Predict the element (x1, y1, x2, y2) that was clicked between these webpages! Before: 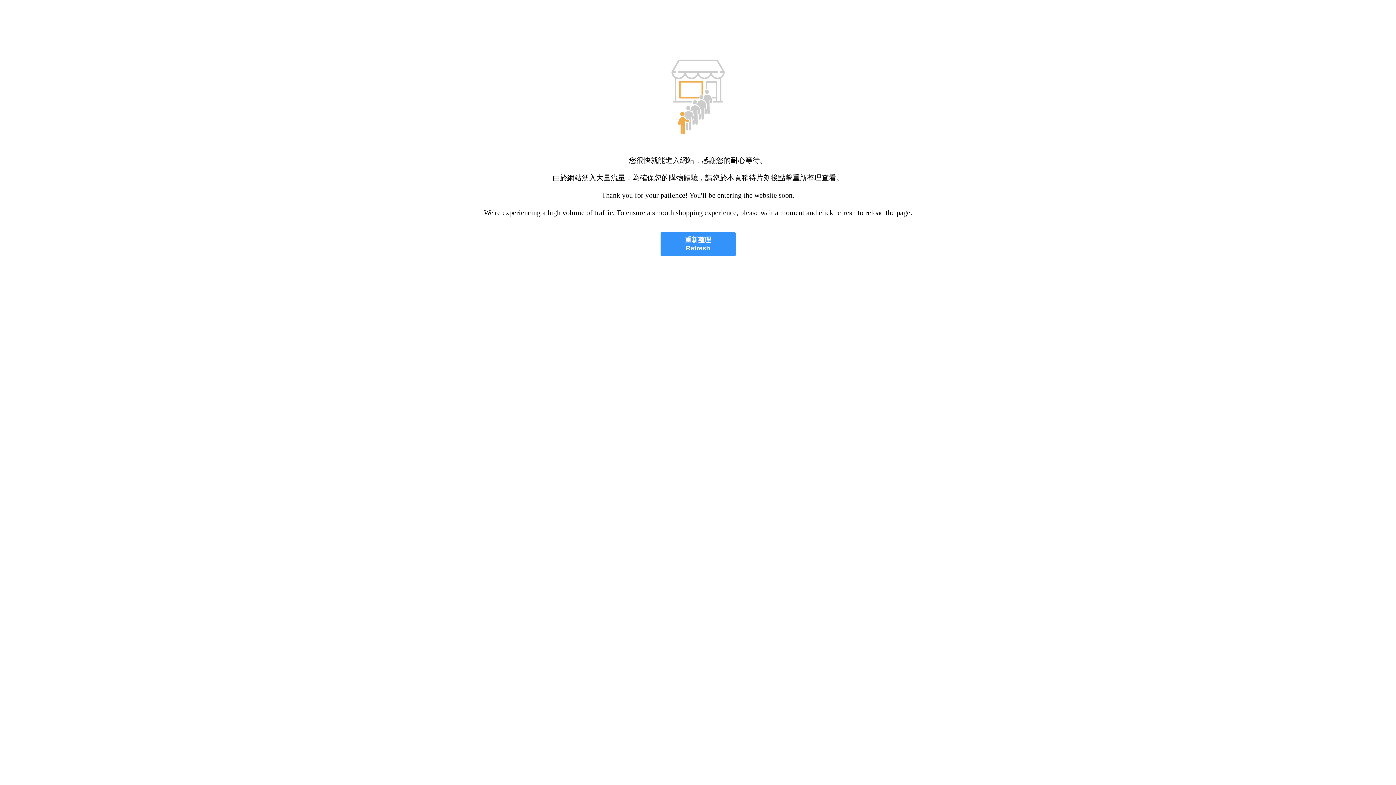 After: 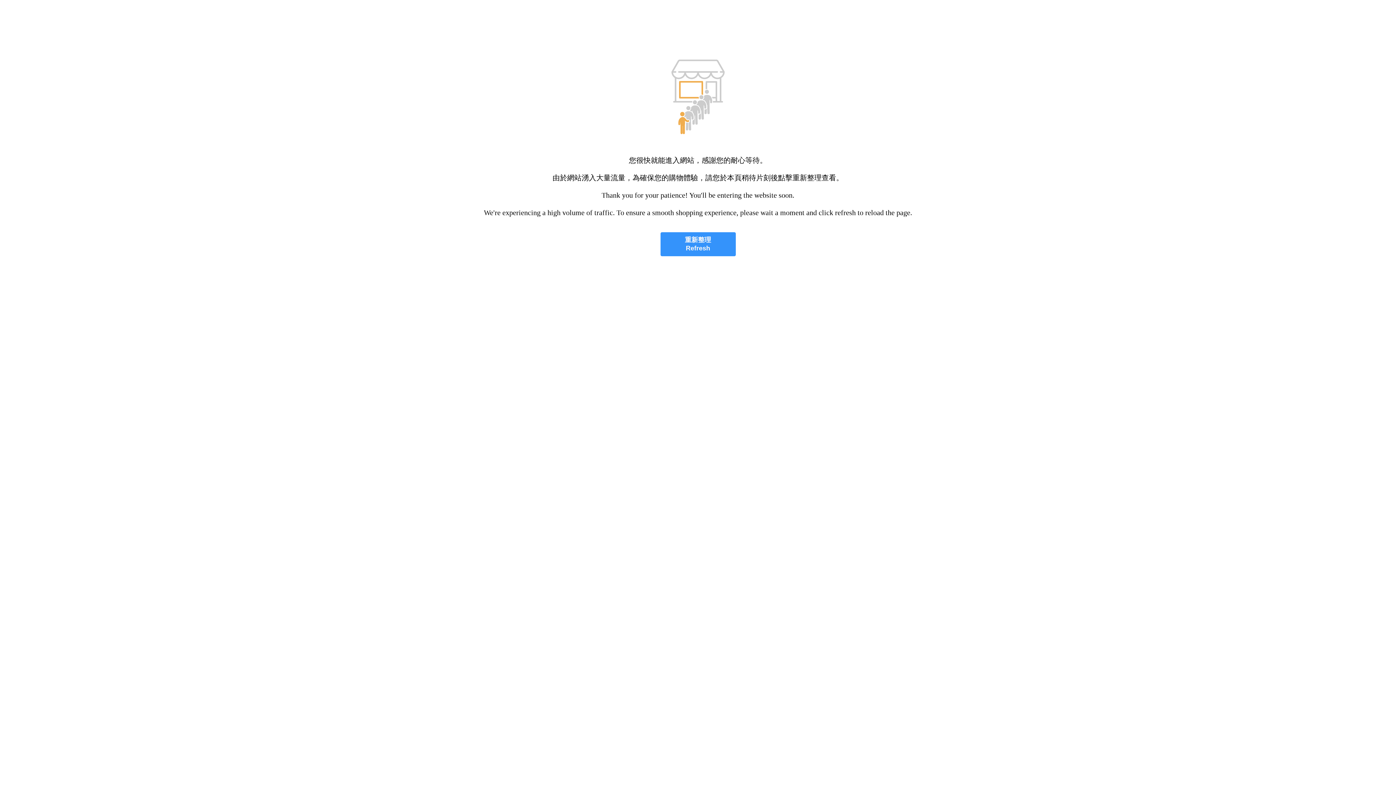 Action: bbox: (660, 232, 735, 256) label: 重新整理
Refresh